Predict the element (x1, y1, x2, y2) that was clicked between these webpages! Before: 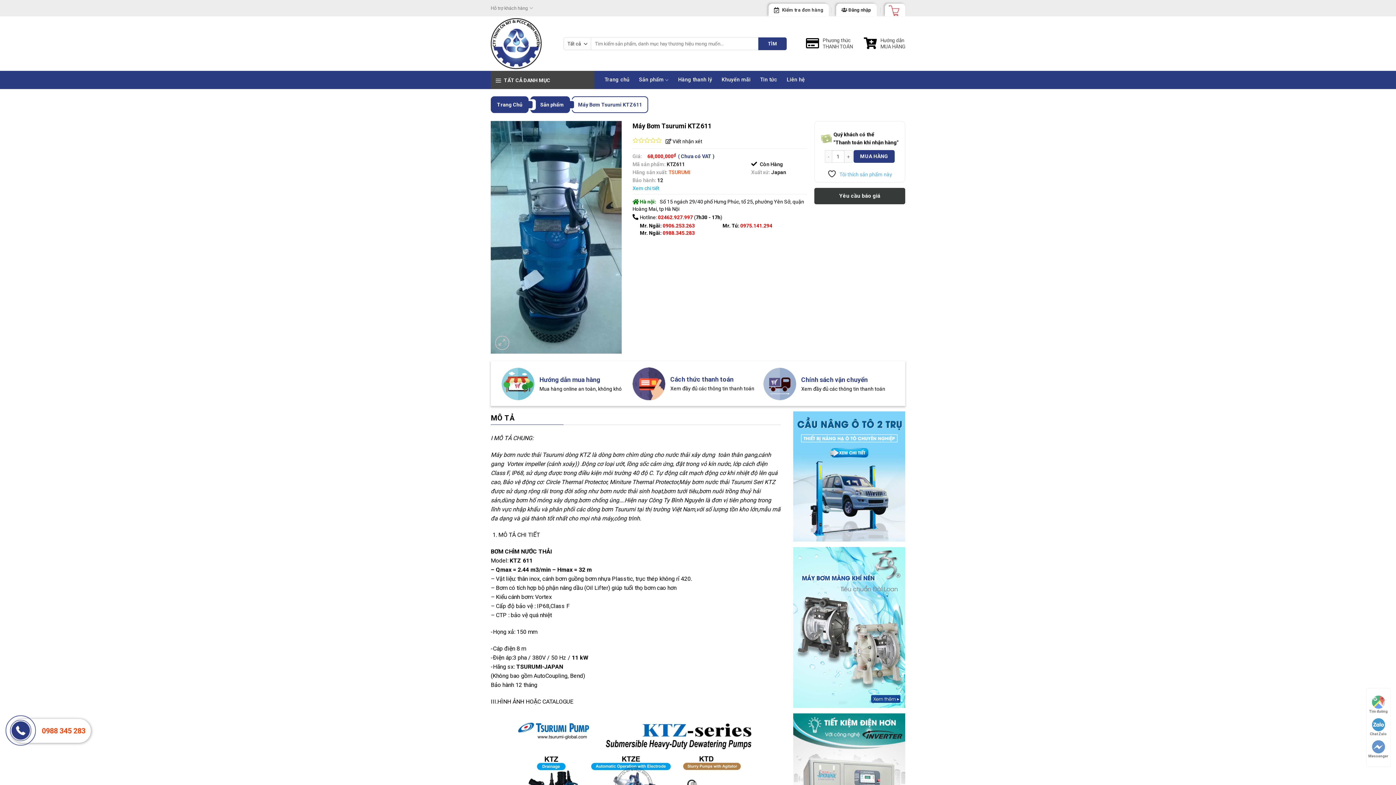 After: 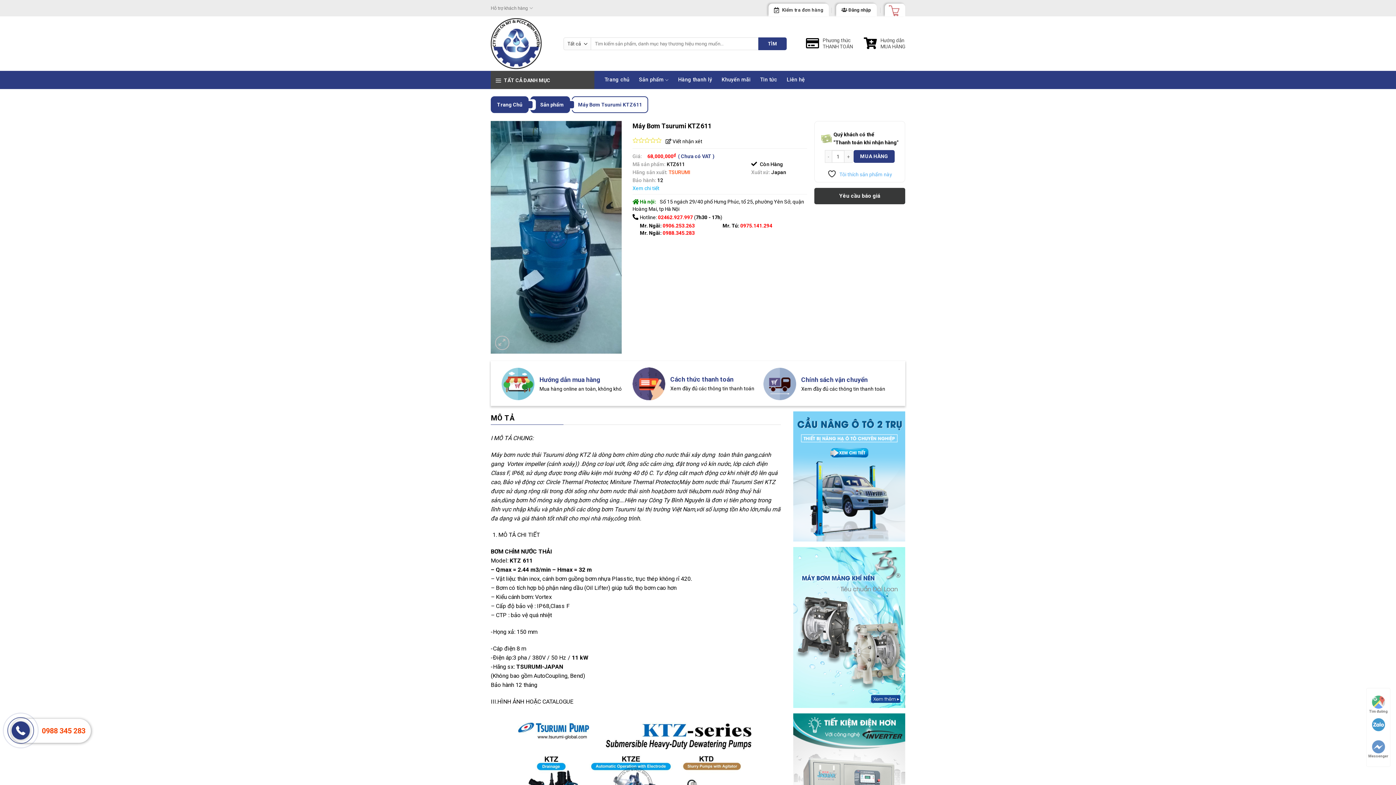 Action: bbox: (1366, 716, 1390, 736) label: Chat Zalo